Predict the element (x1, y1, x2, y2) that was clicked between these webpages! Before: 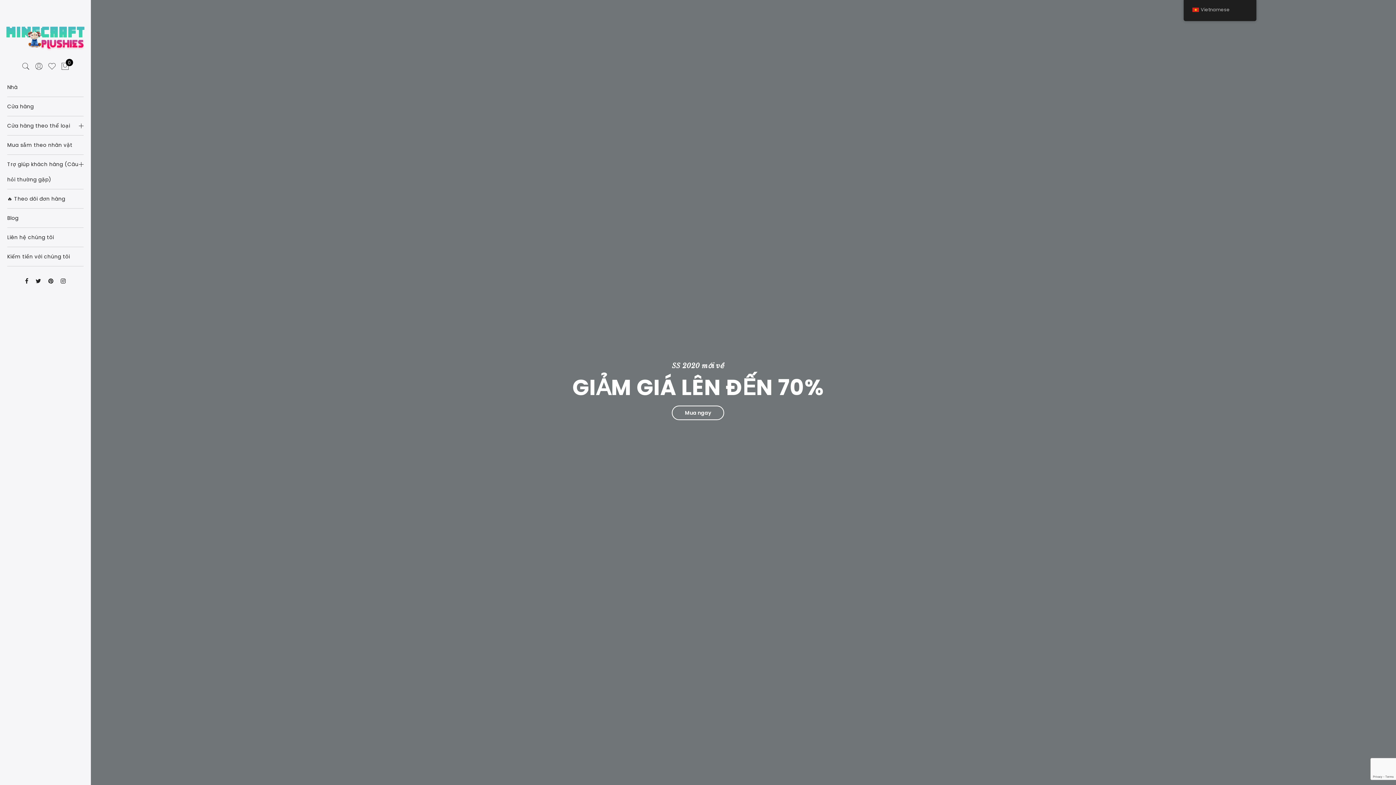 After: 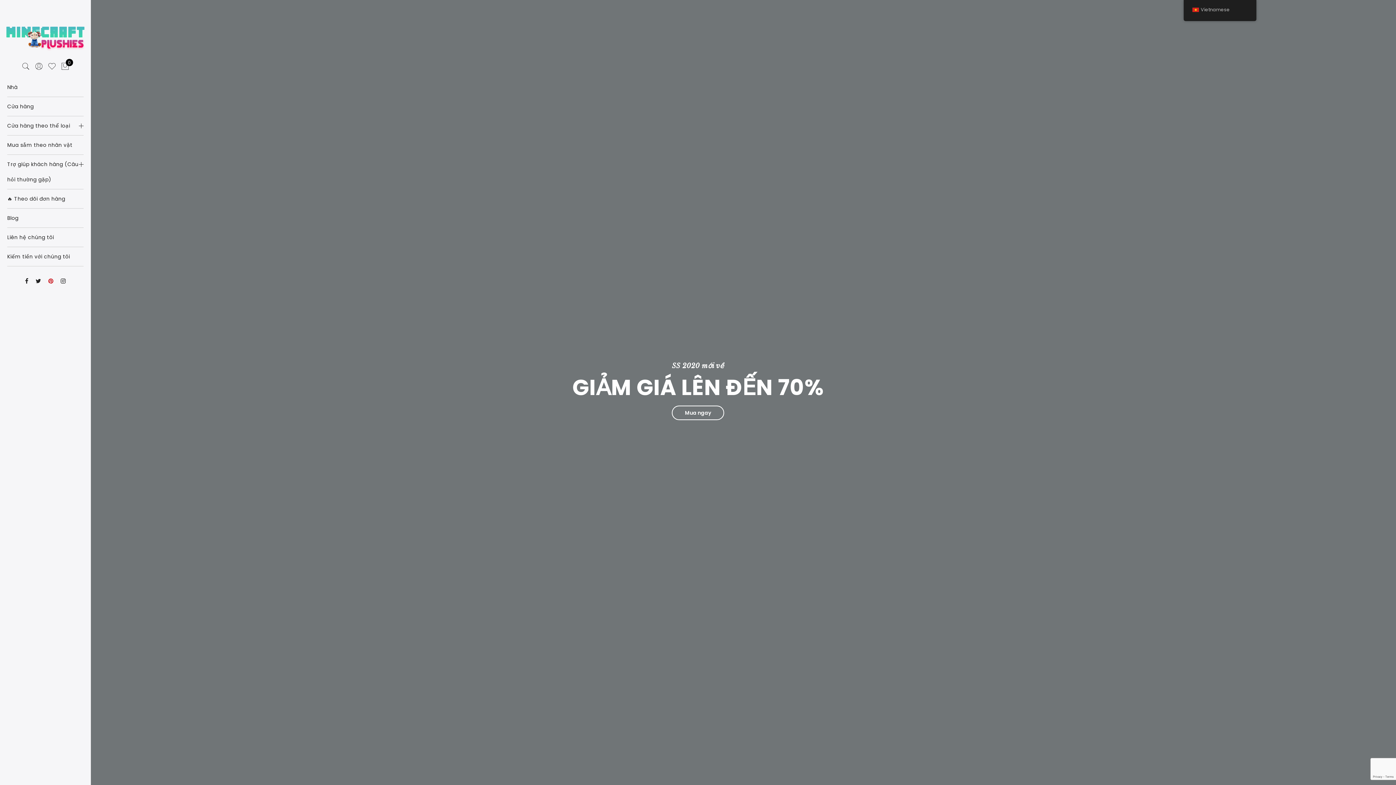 Action: bbox: (48, 277, 53, 286)